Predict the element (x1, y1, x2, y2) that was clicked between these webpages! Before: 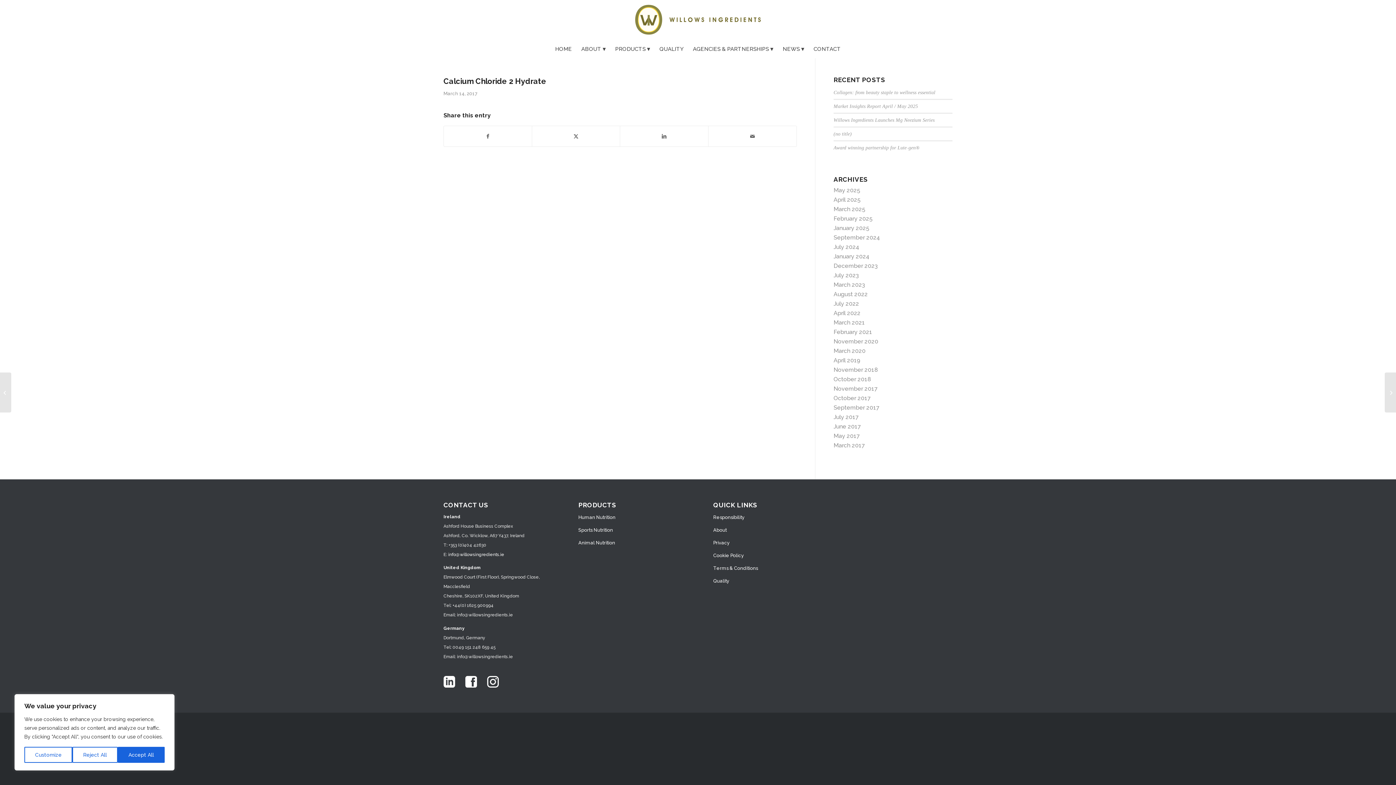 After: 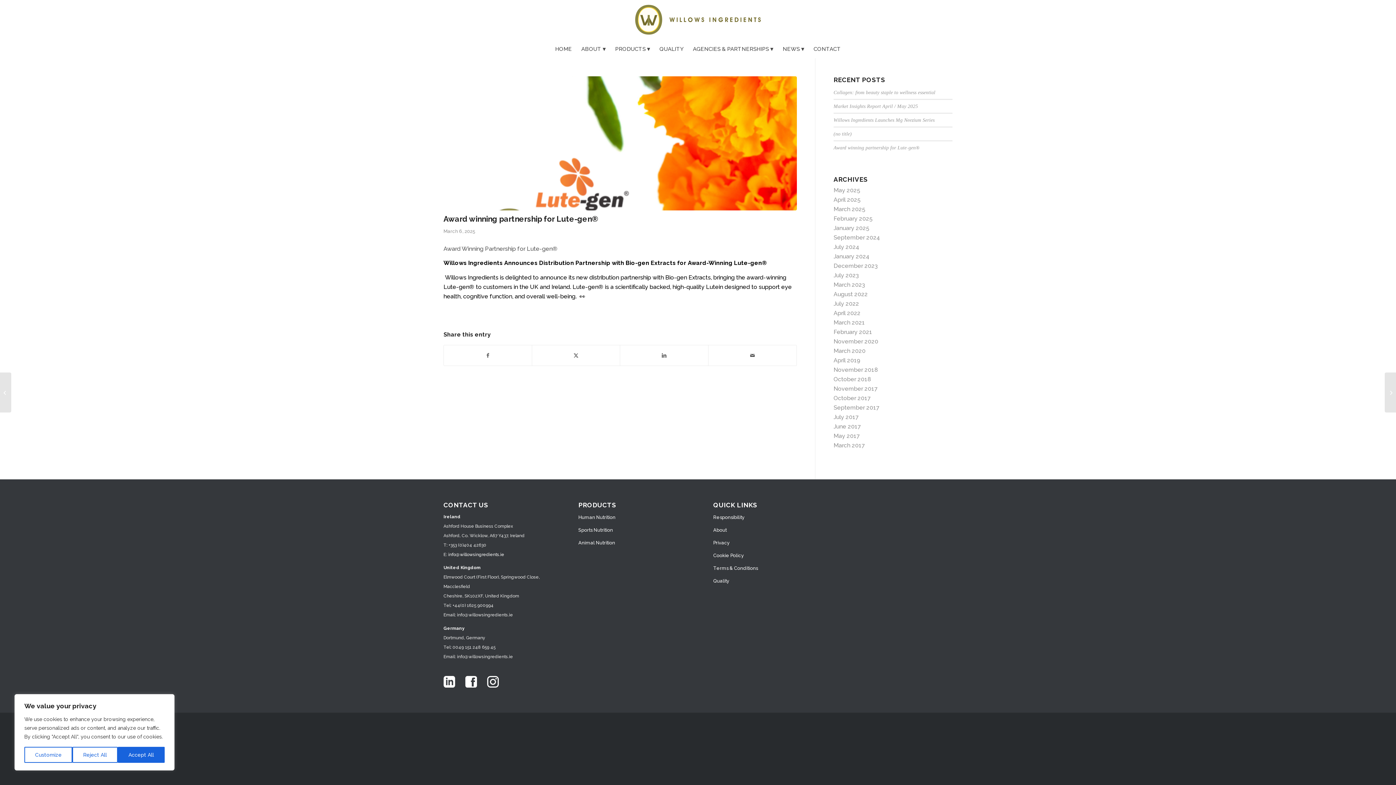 Action: bbox: (833, 145, 920, 150) label: Award winning partnership for Lute-gen®